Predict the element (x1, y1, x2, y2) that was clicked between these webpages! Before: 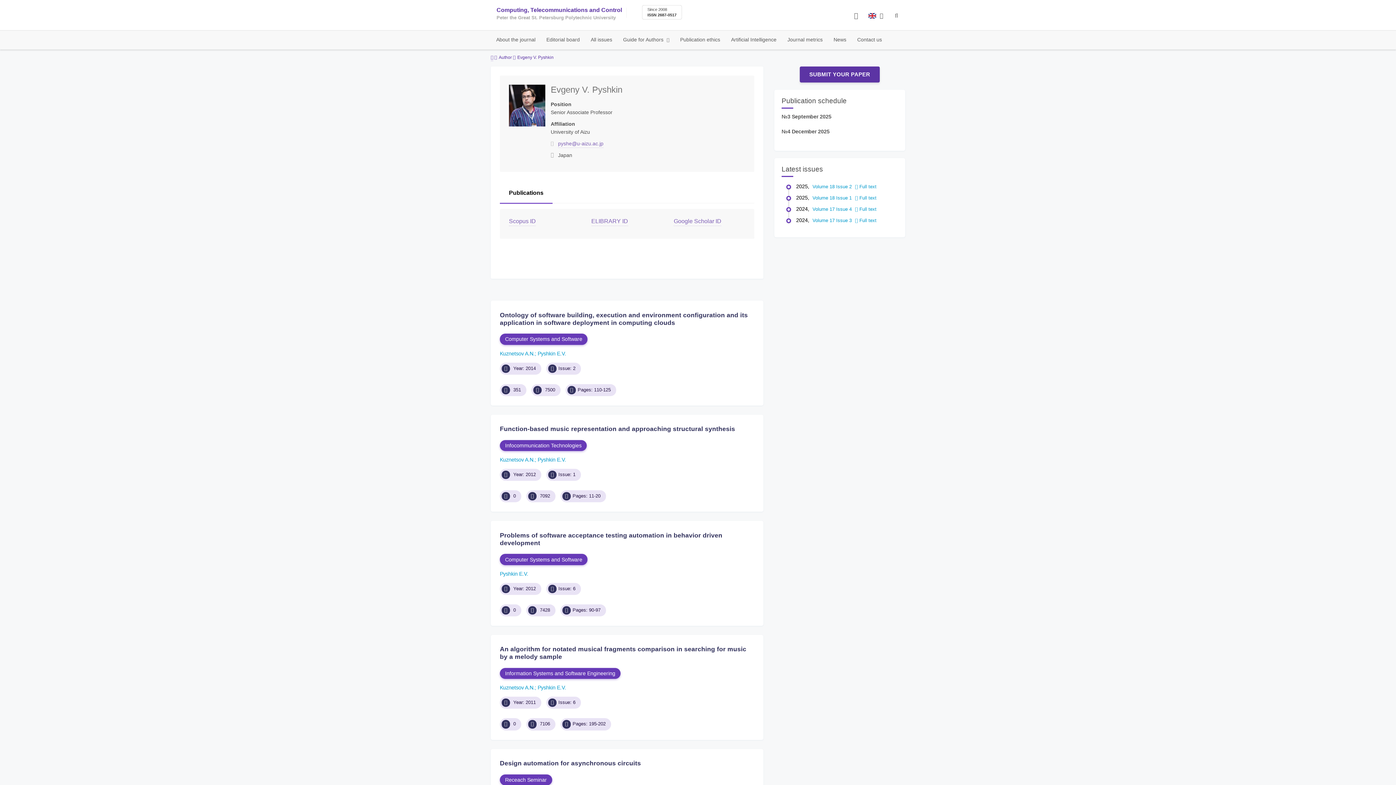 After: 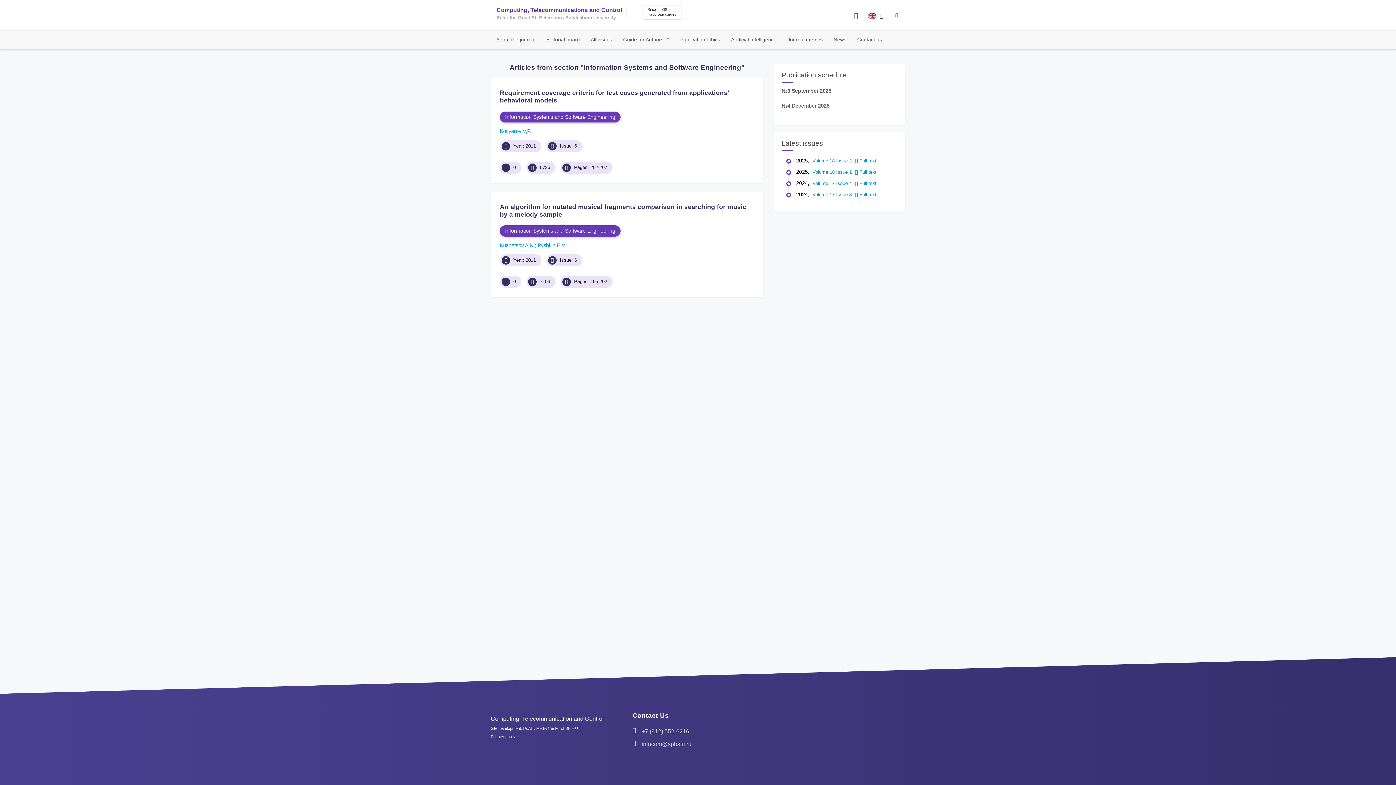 Action: label: Information Systems and Software Engineering bbox: (500, 668, 620, 679)